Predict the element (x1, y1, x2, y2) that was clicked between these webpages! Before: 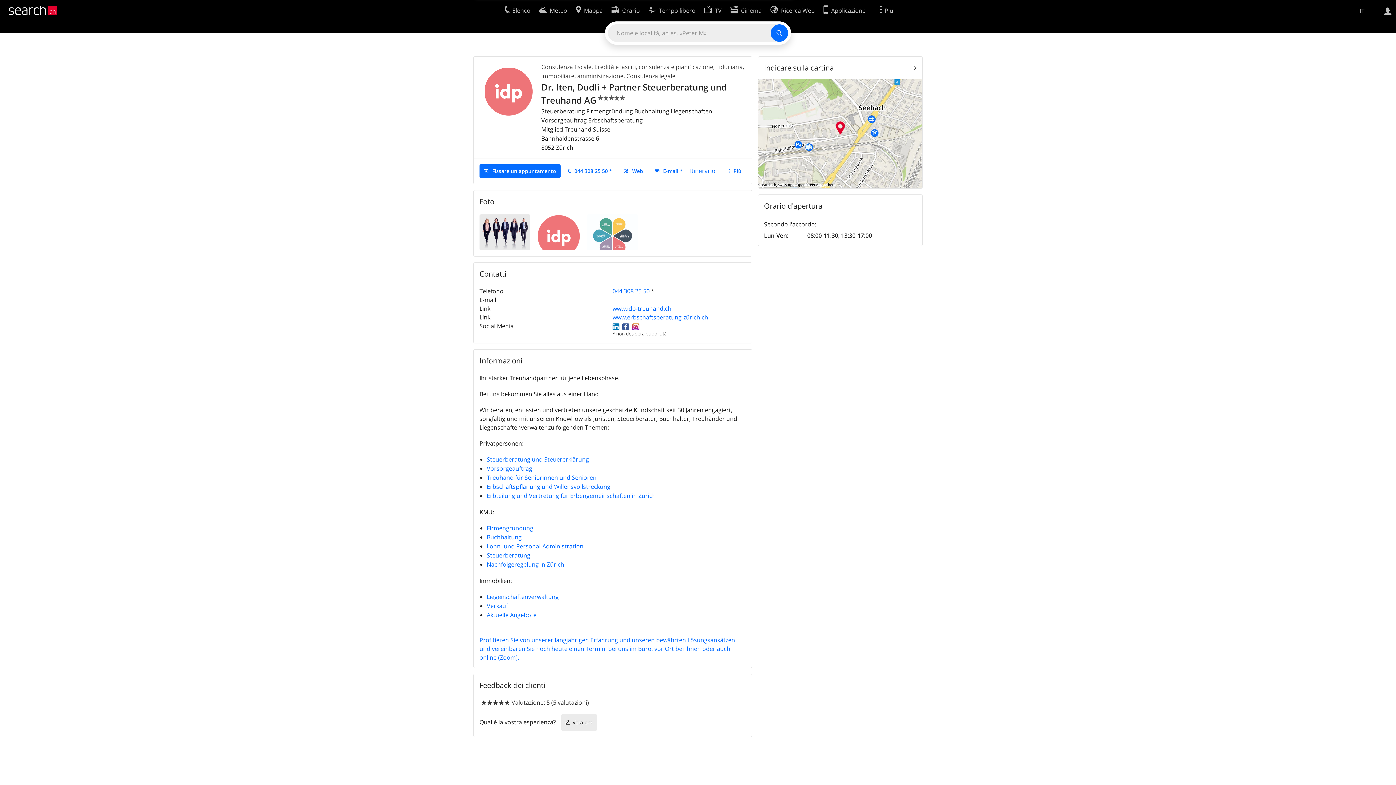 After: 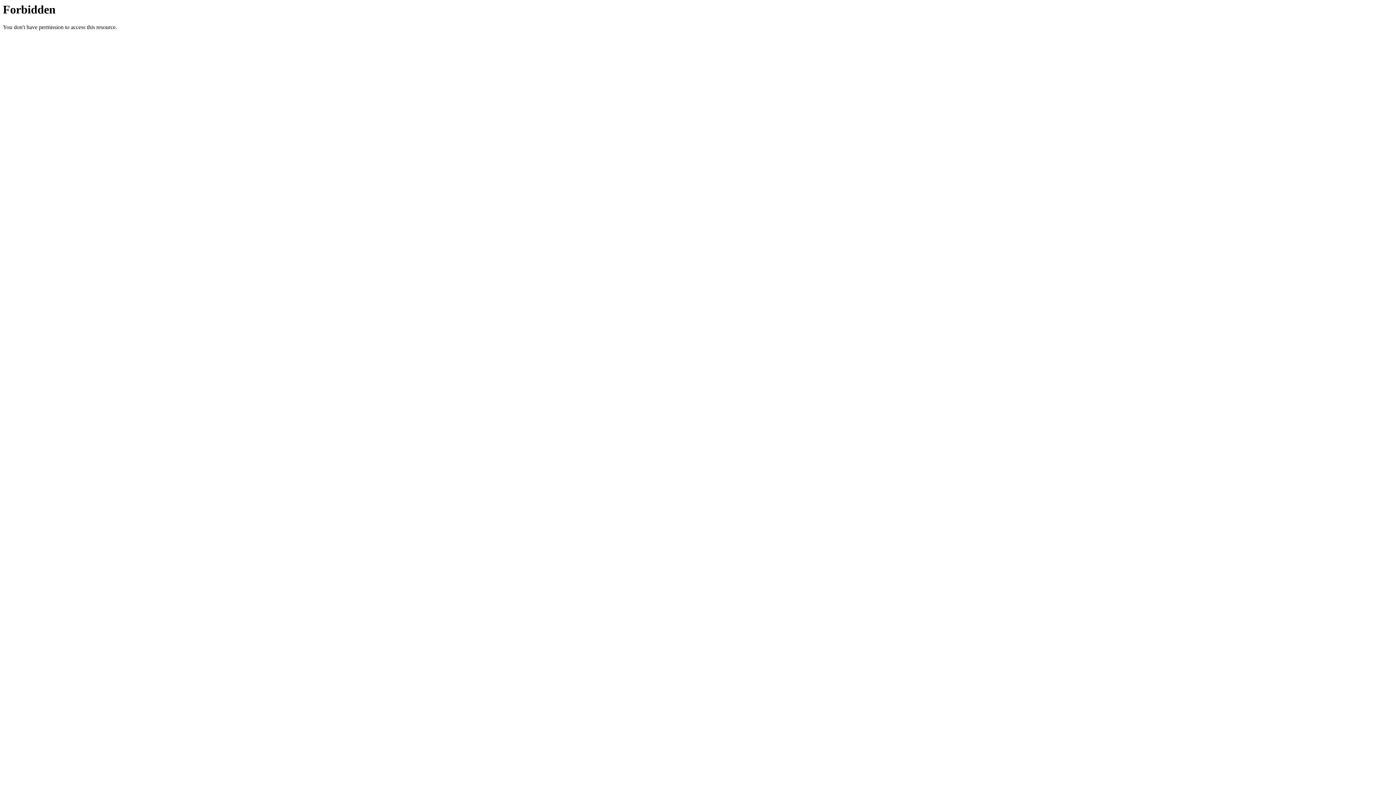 Action: label: Steuerberatung und Steuererklärung bbox: (486, 455, 589, 463)